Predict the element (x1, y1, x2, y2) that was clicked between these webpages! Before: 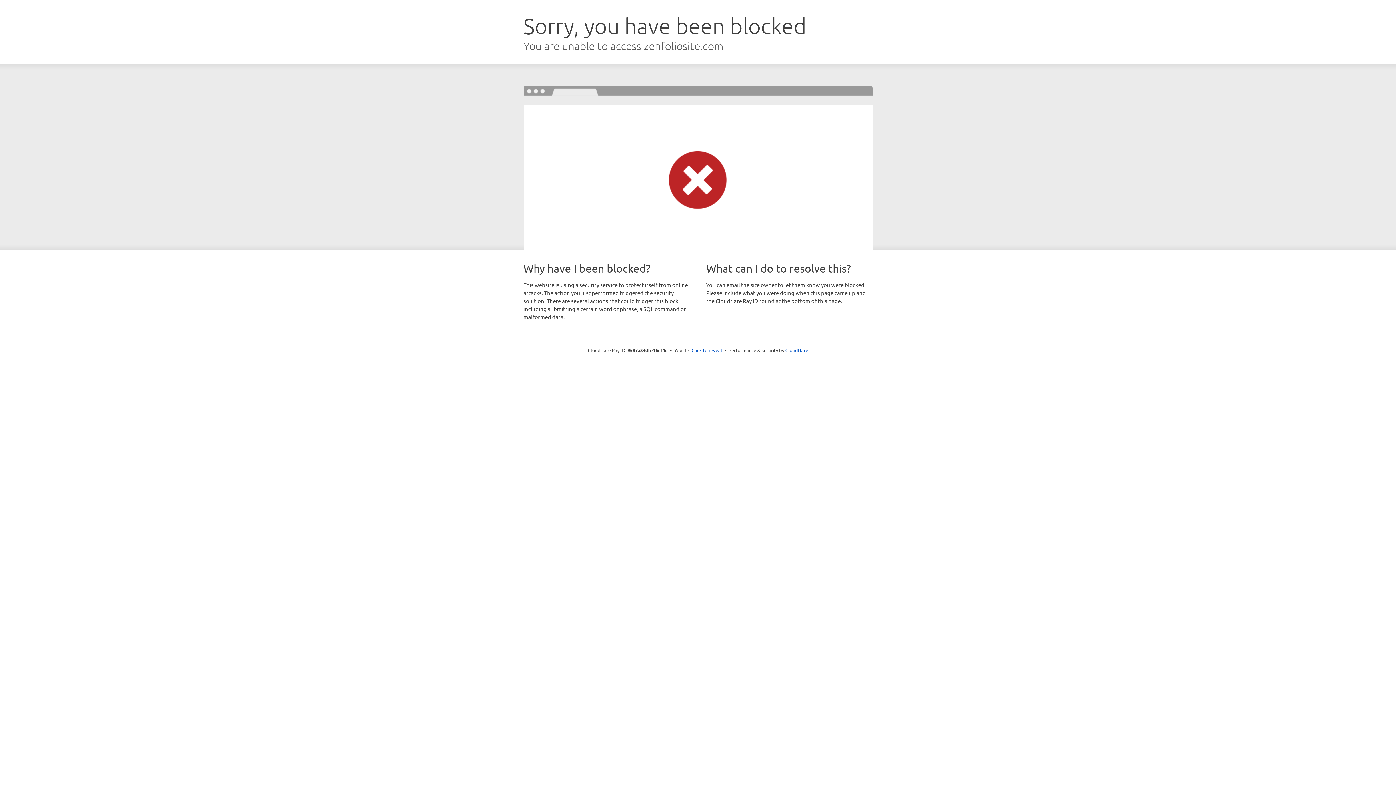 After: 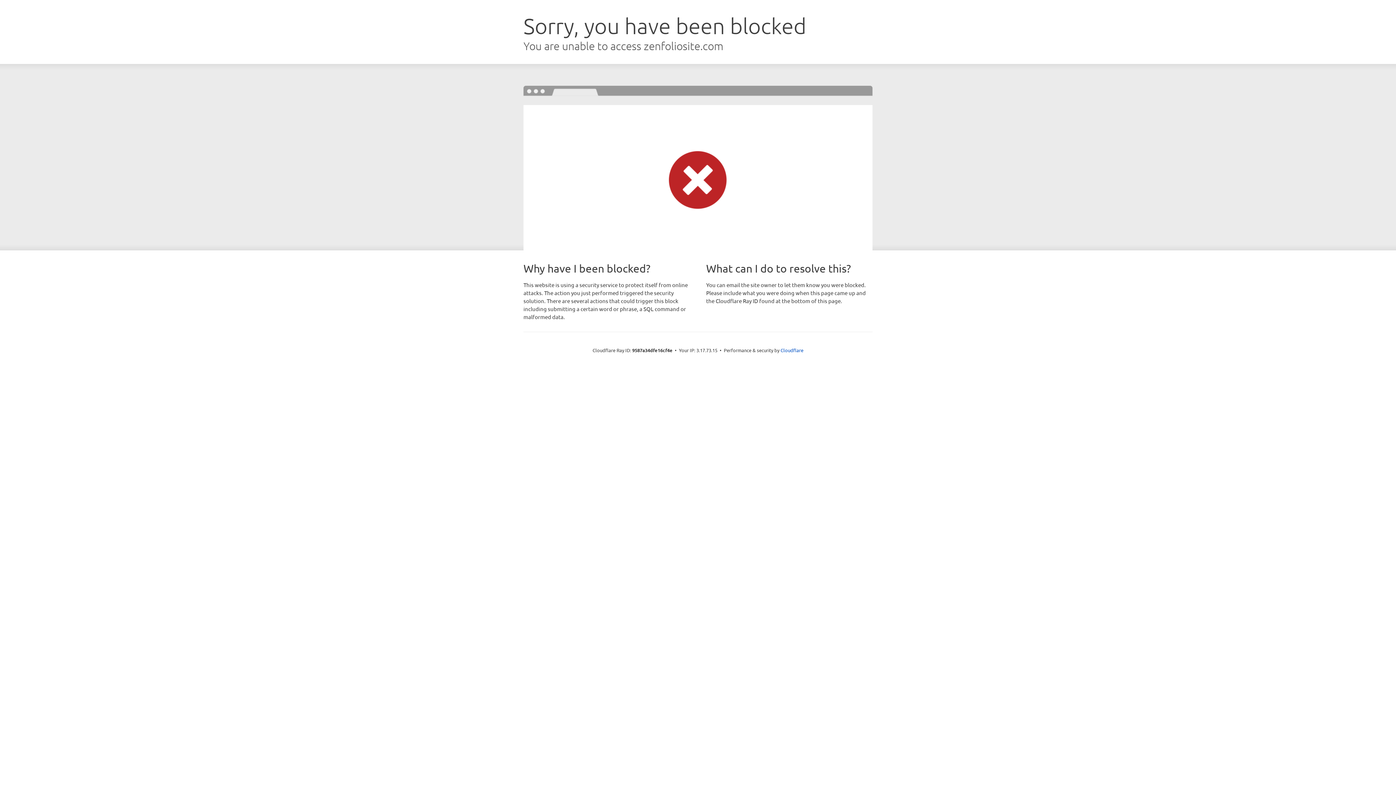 Action: bbox: (691, 346, 722, 353) label: Click to reveal